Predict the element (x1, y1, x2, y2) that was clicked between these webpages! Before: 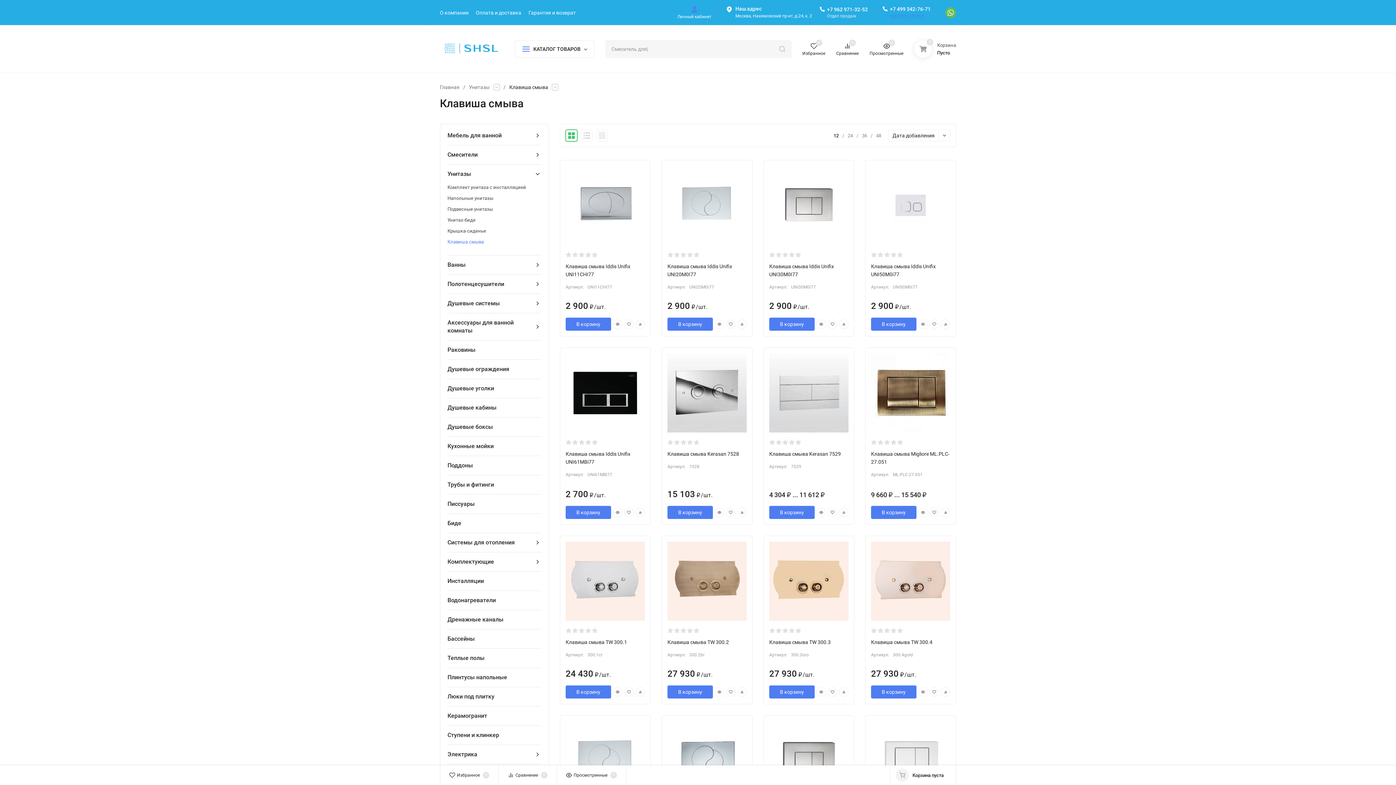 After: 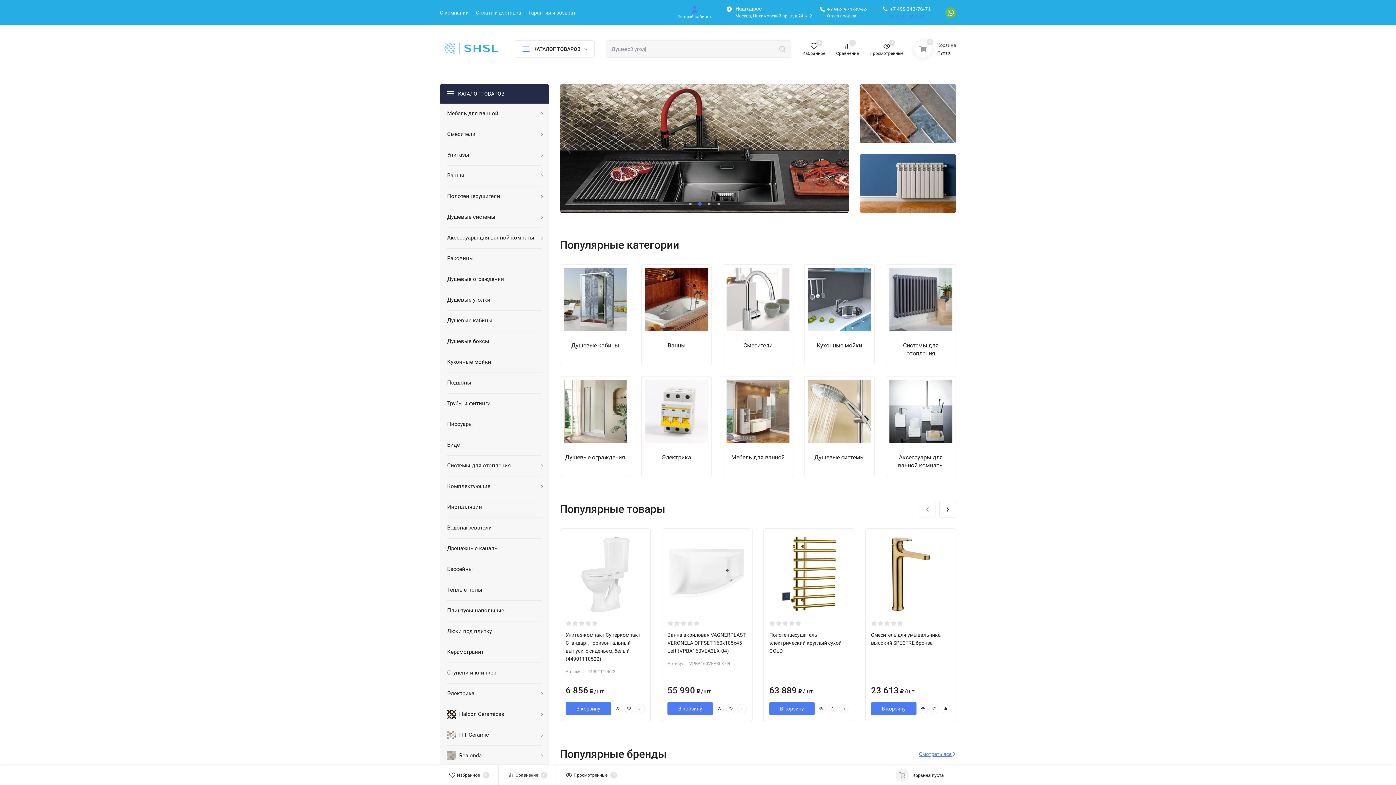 Action: bbox: (440, 34, 504, 63)